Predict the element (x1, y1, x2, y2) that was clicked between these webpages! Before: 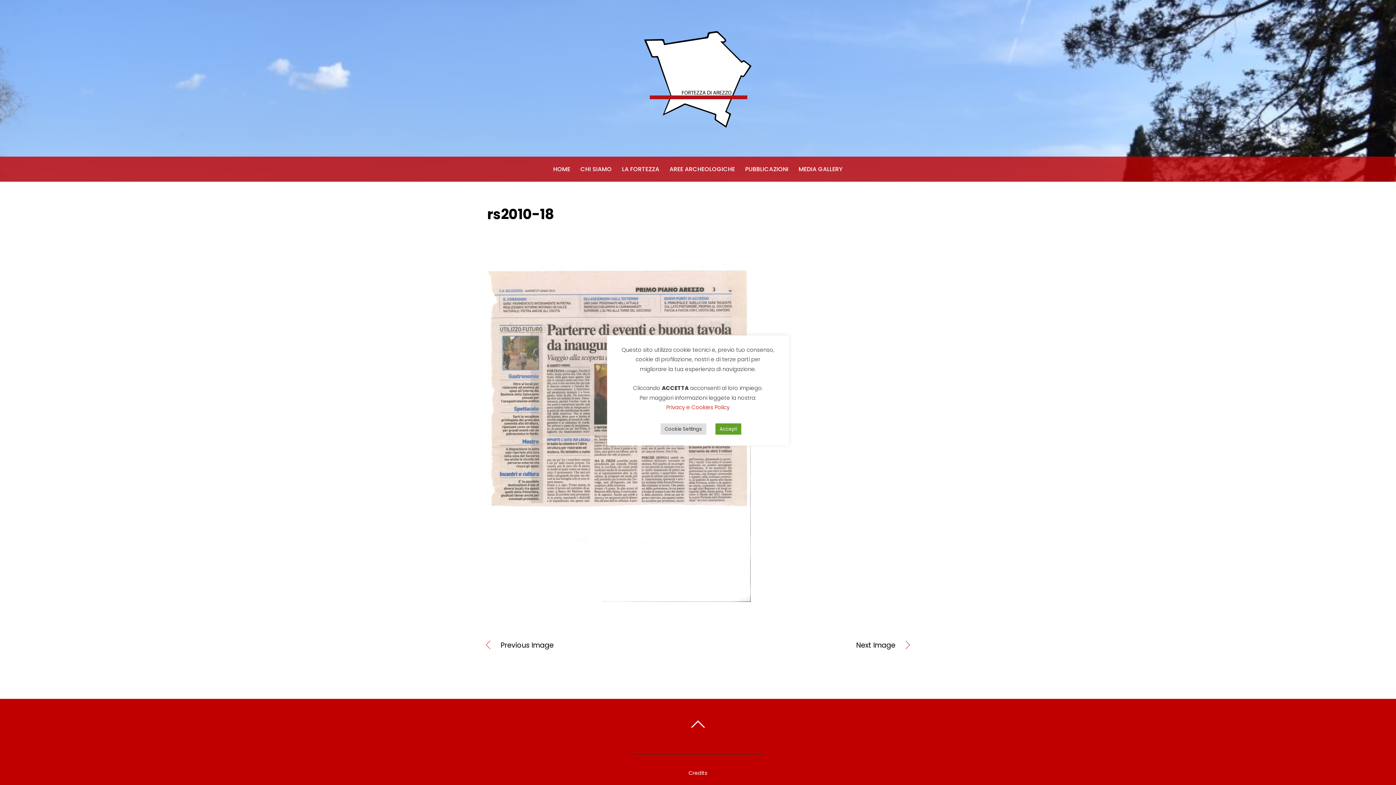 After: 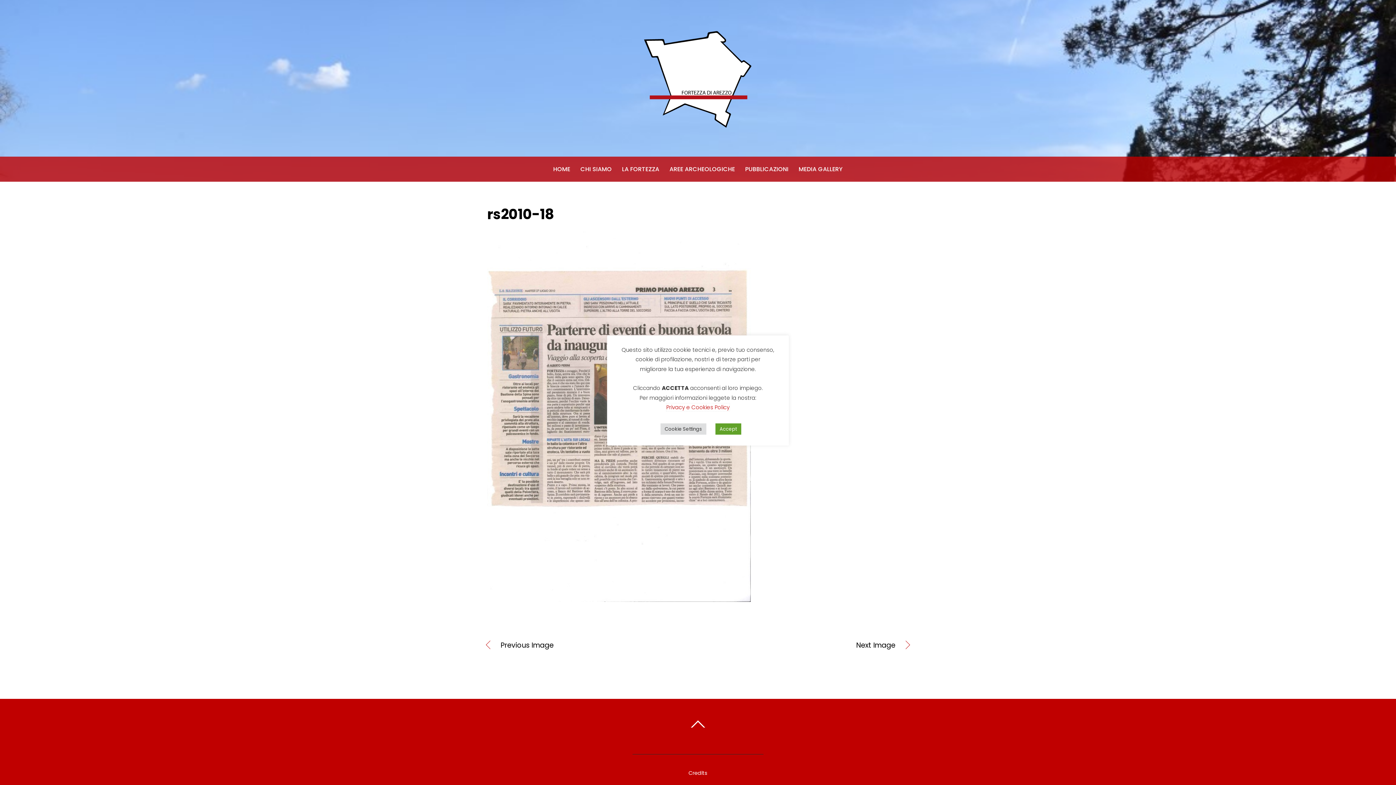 Action: bbox: (666, 403, 729, 411) label: Privacy e Cookies Policy